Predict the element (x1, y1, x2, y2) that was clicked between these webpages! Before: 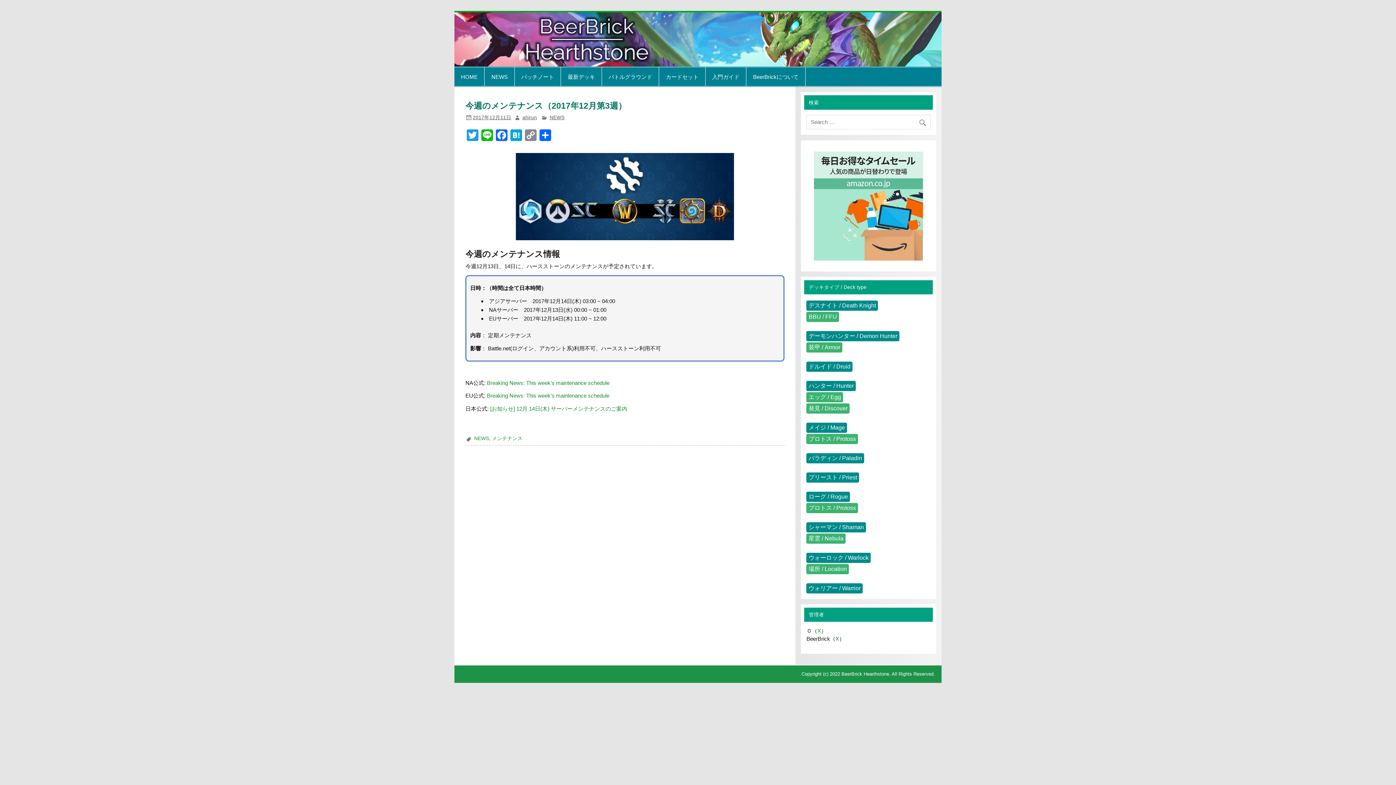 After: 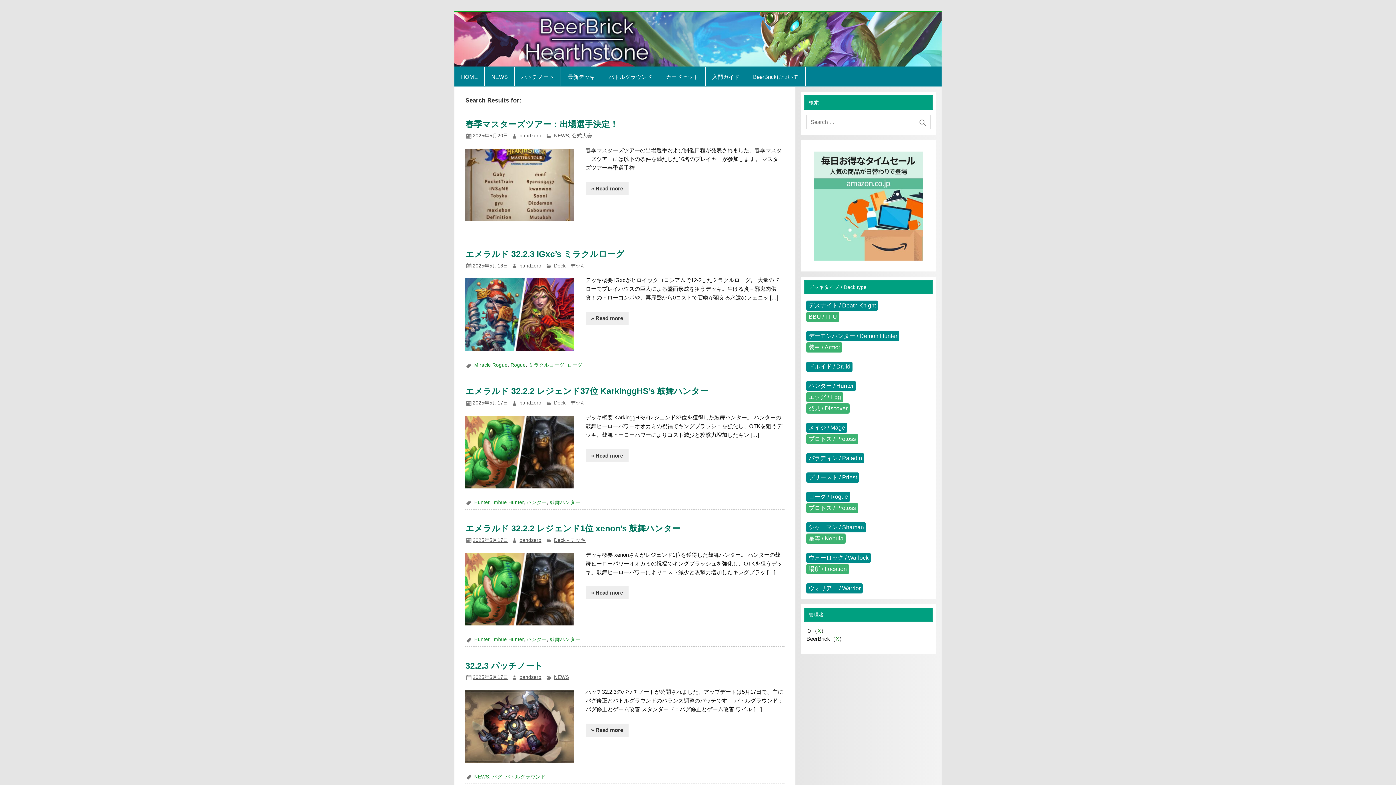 Action: bbox: (918, 114, 930, 127)